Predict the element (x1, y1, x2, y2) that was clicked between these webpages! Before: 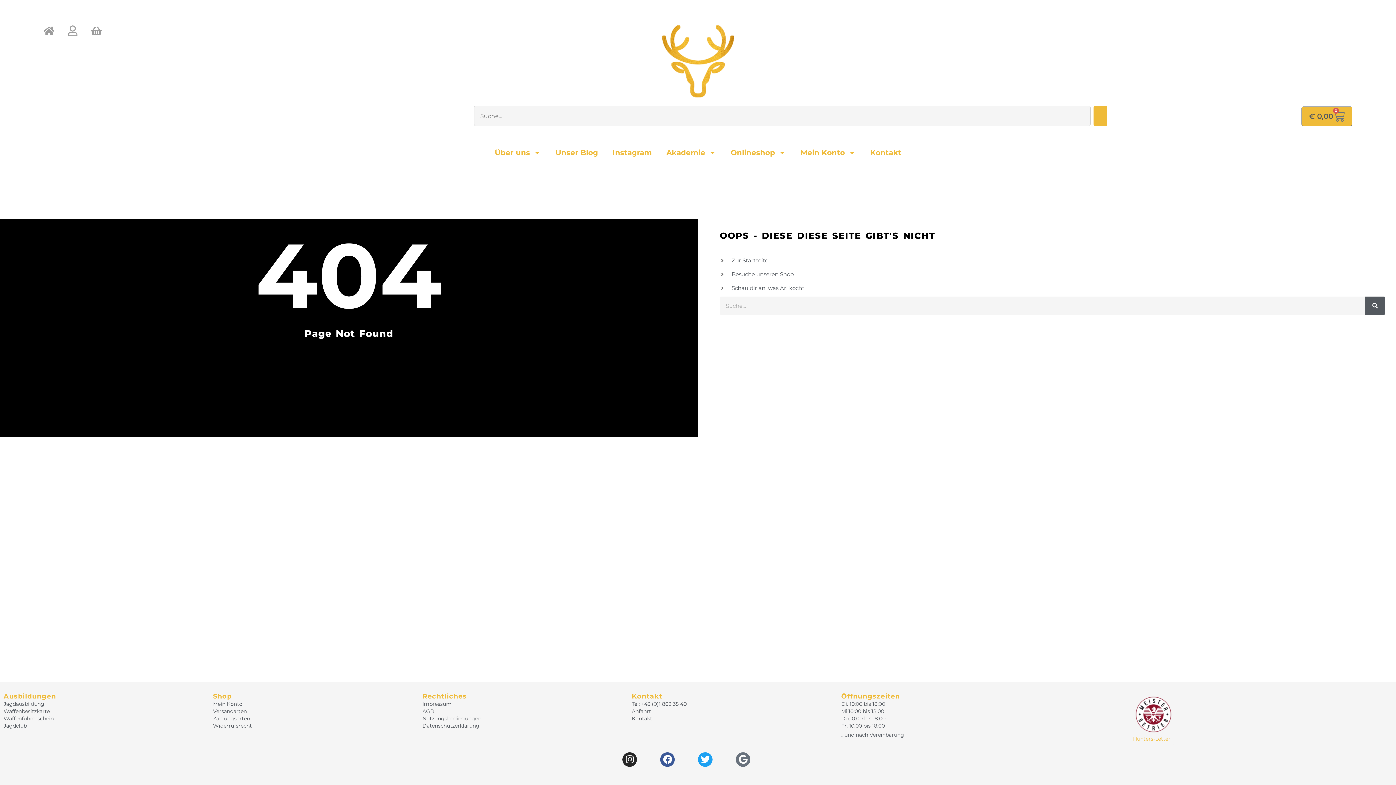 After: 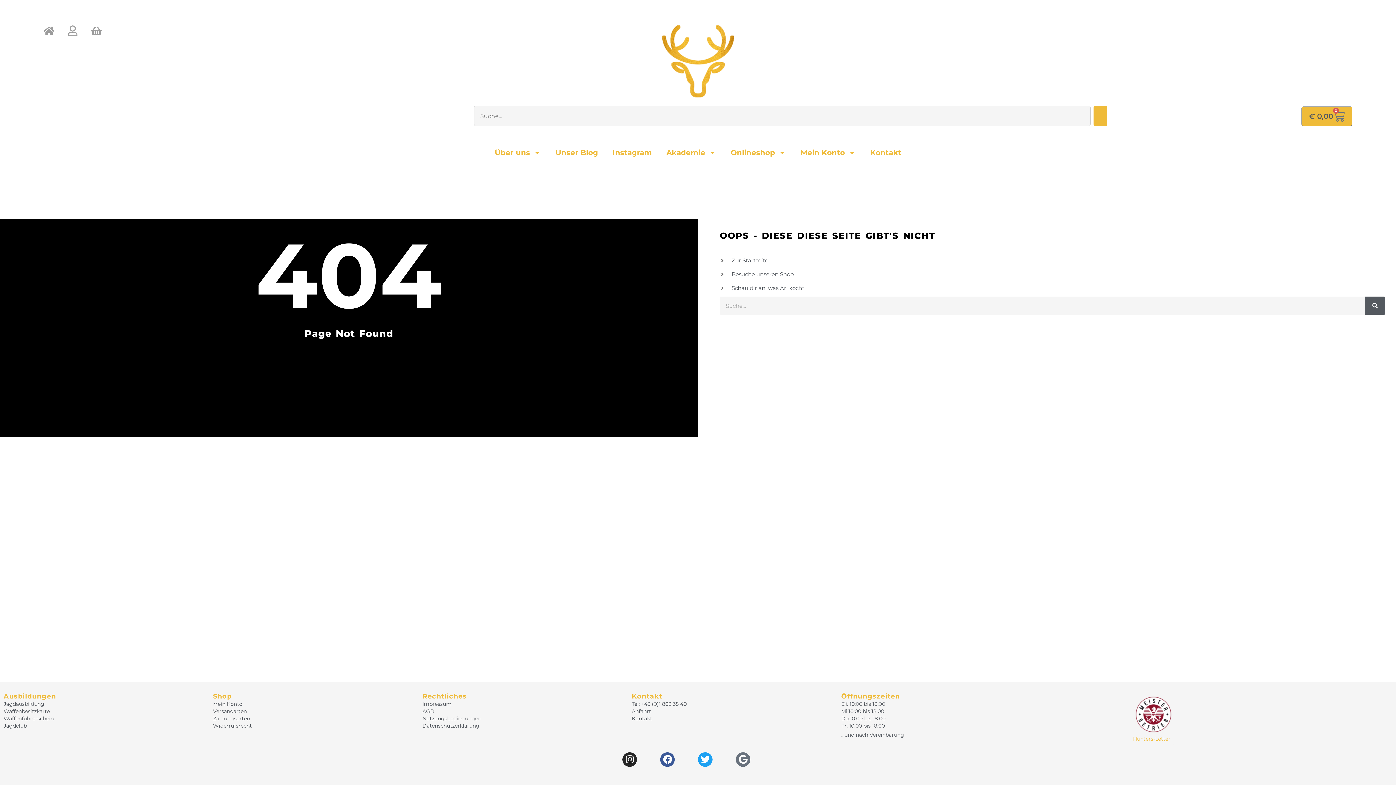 Action: bbox: (1135, 696, 1172, 732)